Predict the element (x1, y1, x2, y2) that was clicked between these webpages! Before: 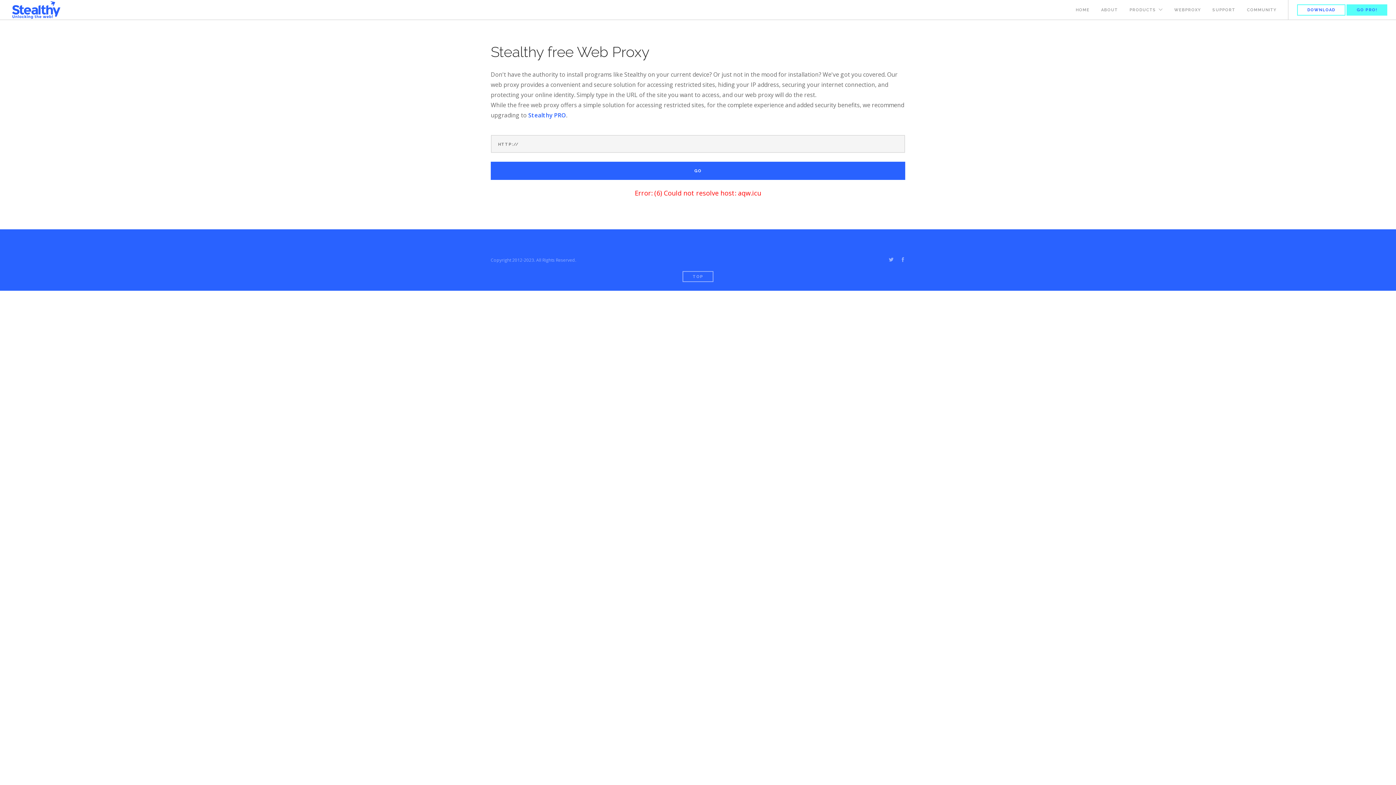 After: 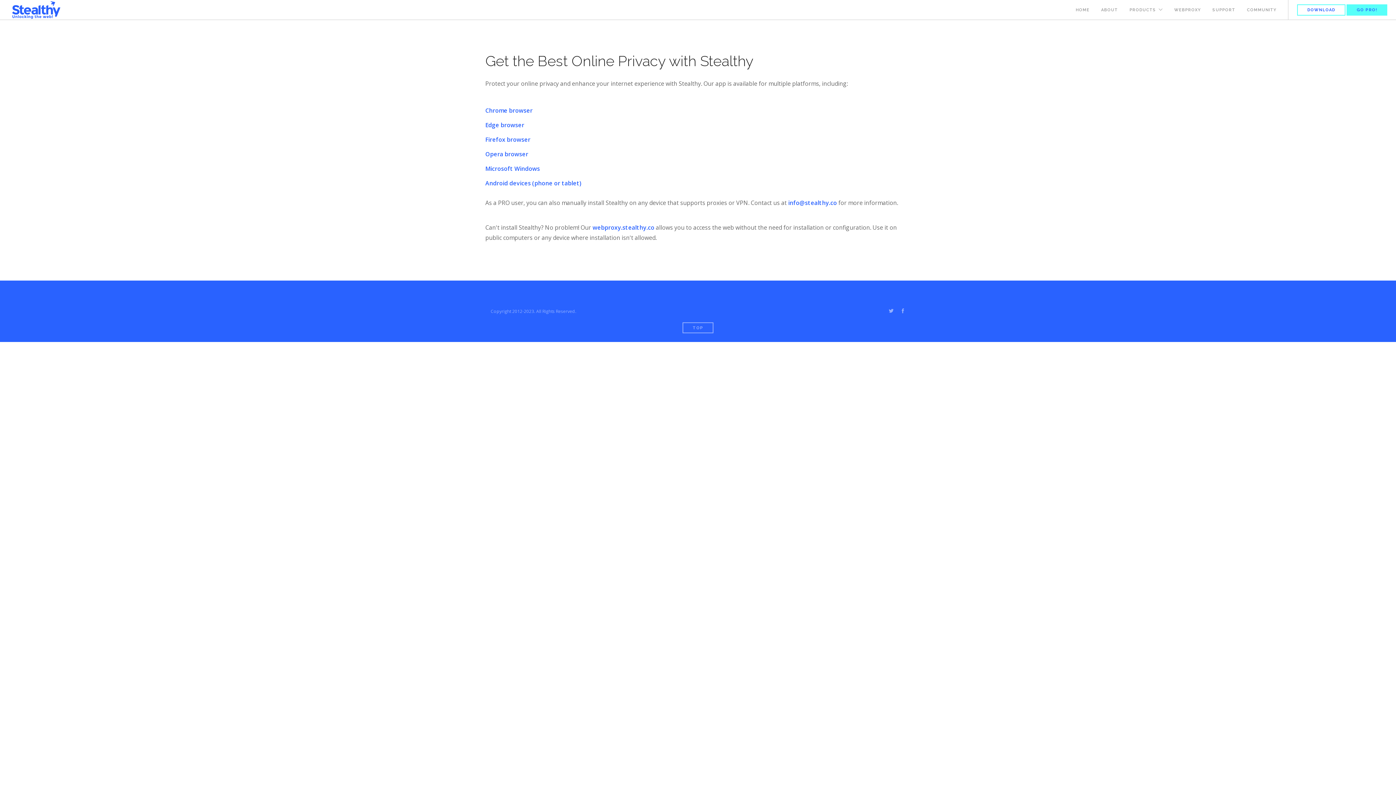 Action: label: DOWNLOAD bbox: (1297, 4, 1345, 15)